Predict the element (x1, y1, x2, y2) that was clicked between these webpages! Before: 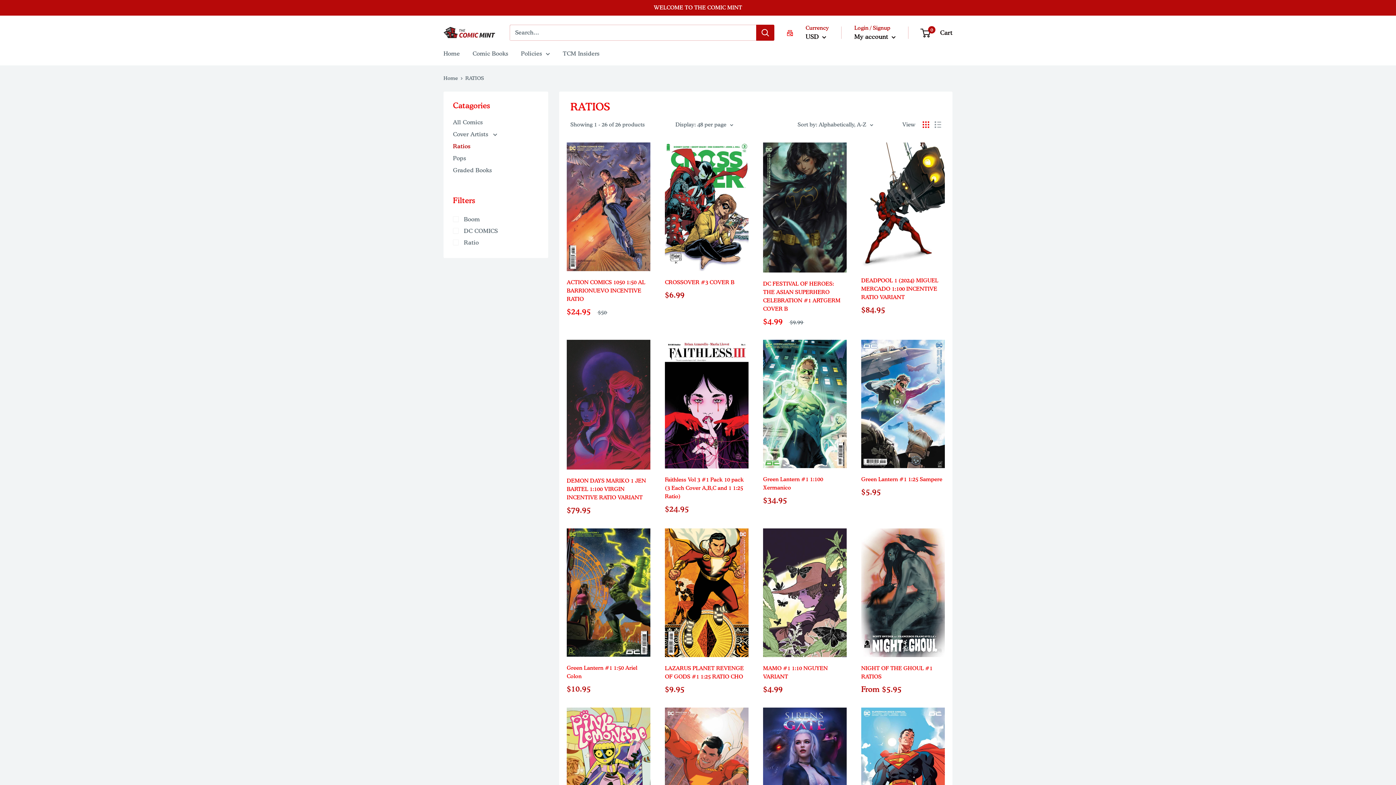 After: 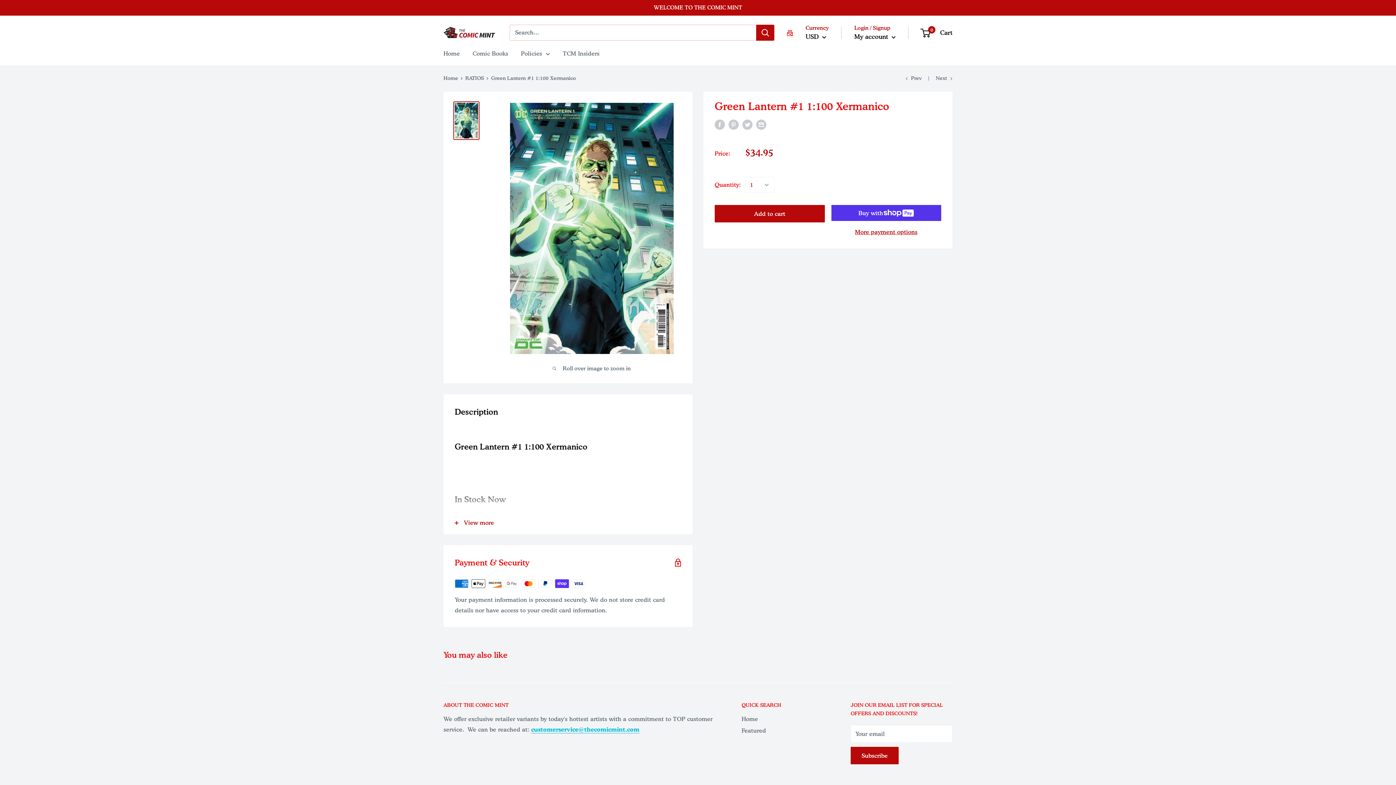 Action: label: Green Lantern #1 1:100 Xermanico bbox: (763, 475, 846, 492)